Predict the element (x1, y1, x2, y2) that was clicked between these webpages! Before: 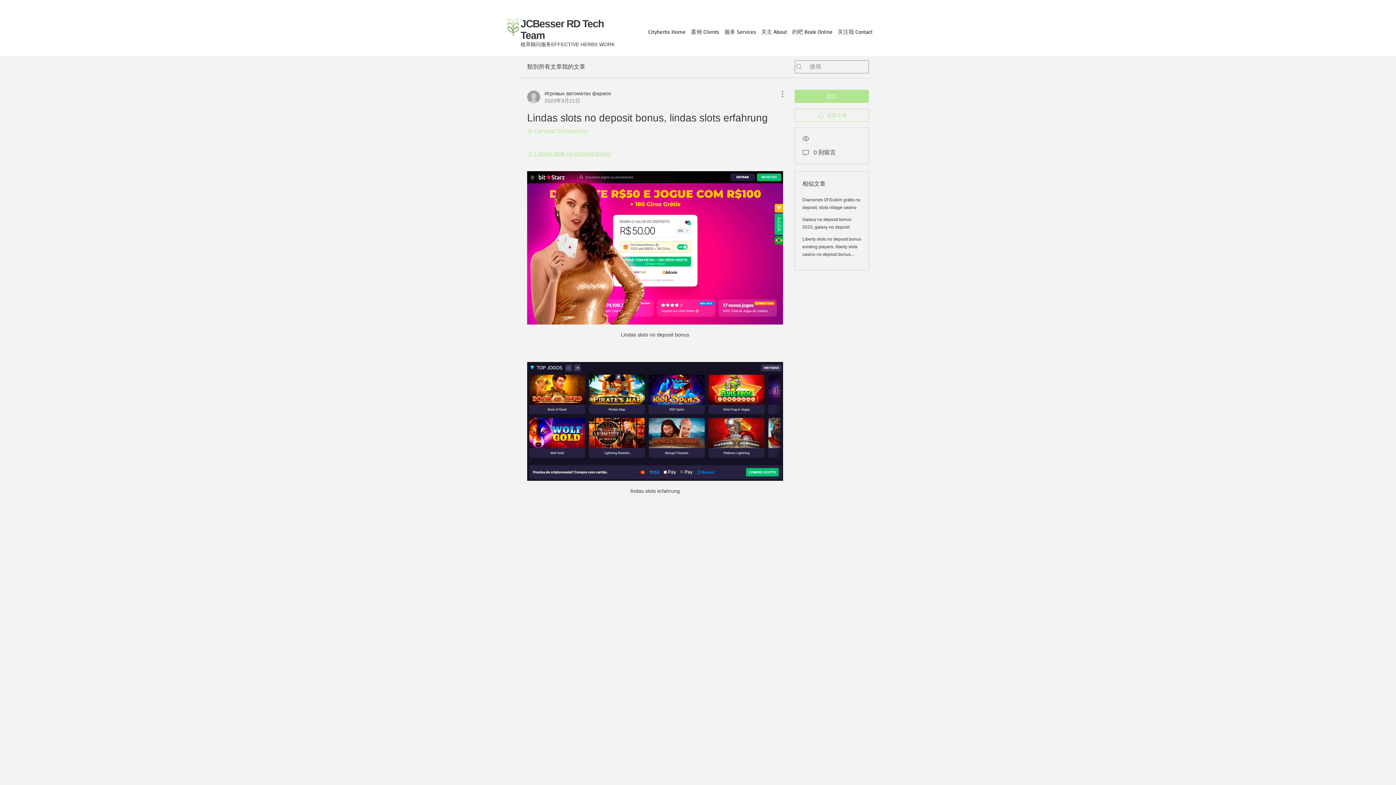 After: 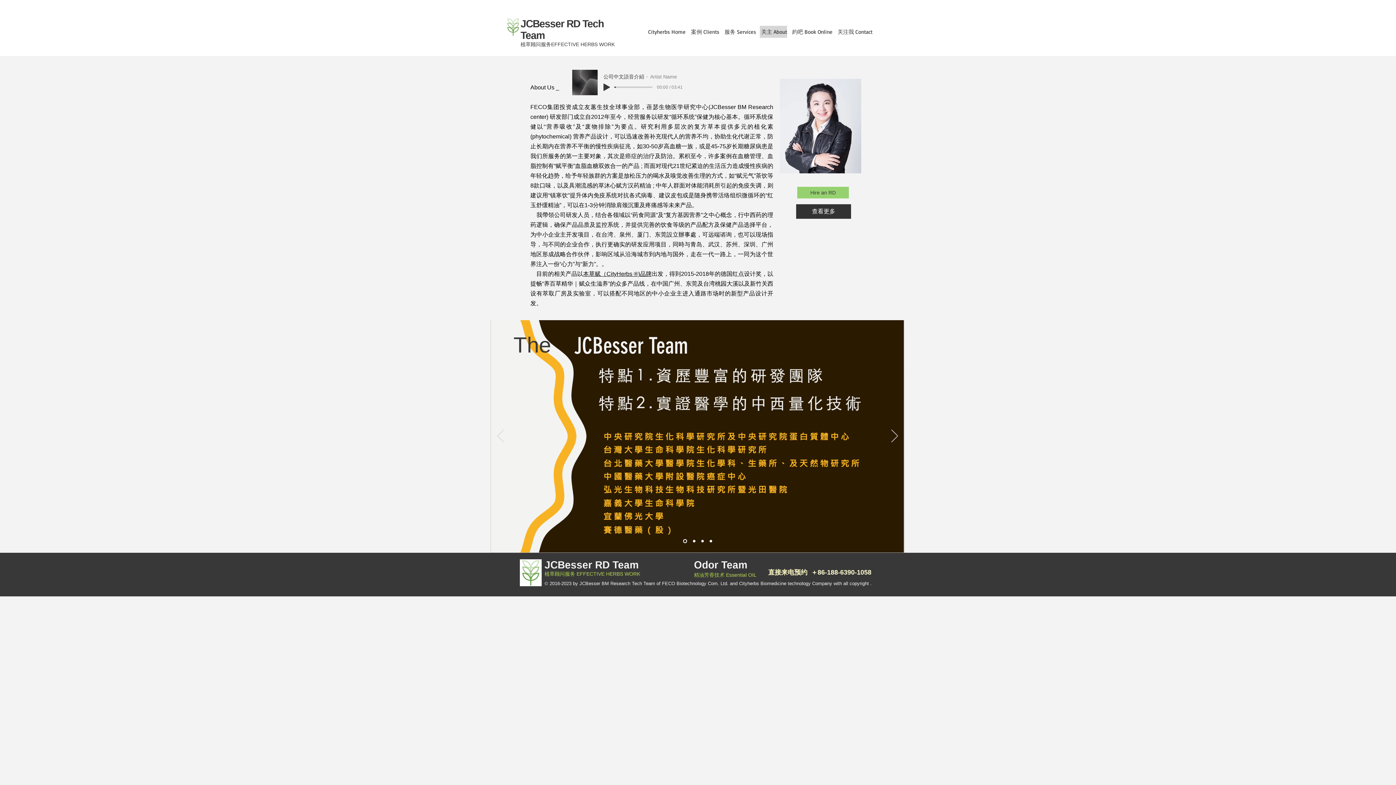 Action: bbox: (760, 25, 787, 37) label: 关主 About